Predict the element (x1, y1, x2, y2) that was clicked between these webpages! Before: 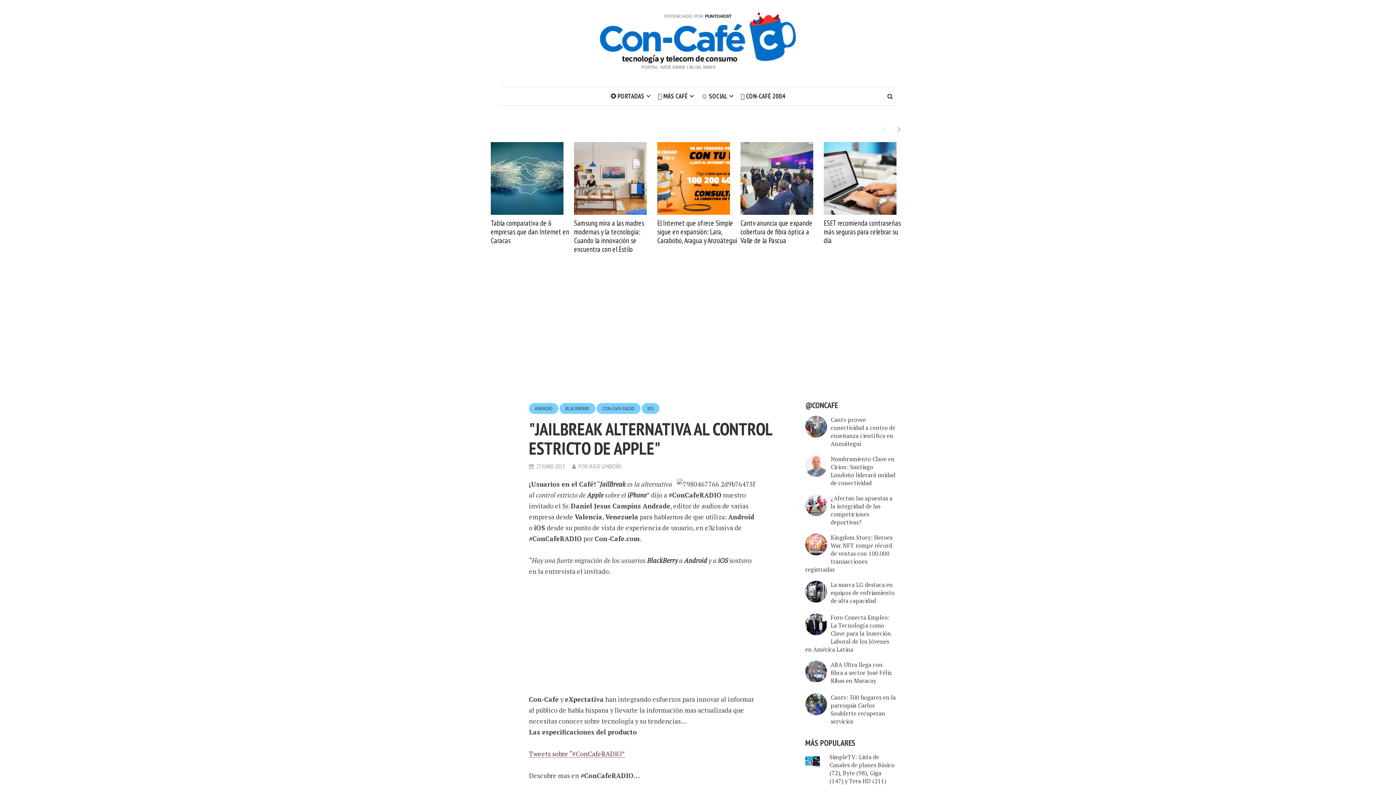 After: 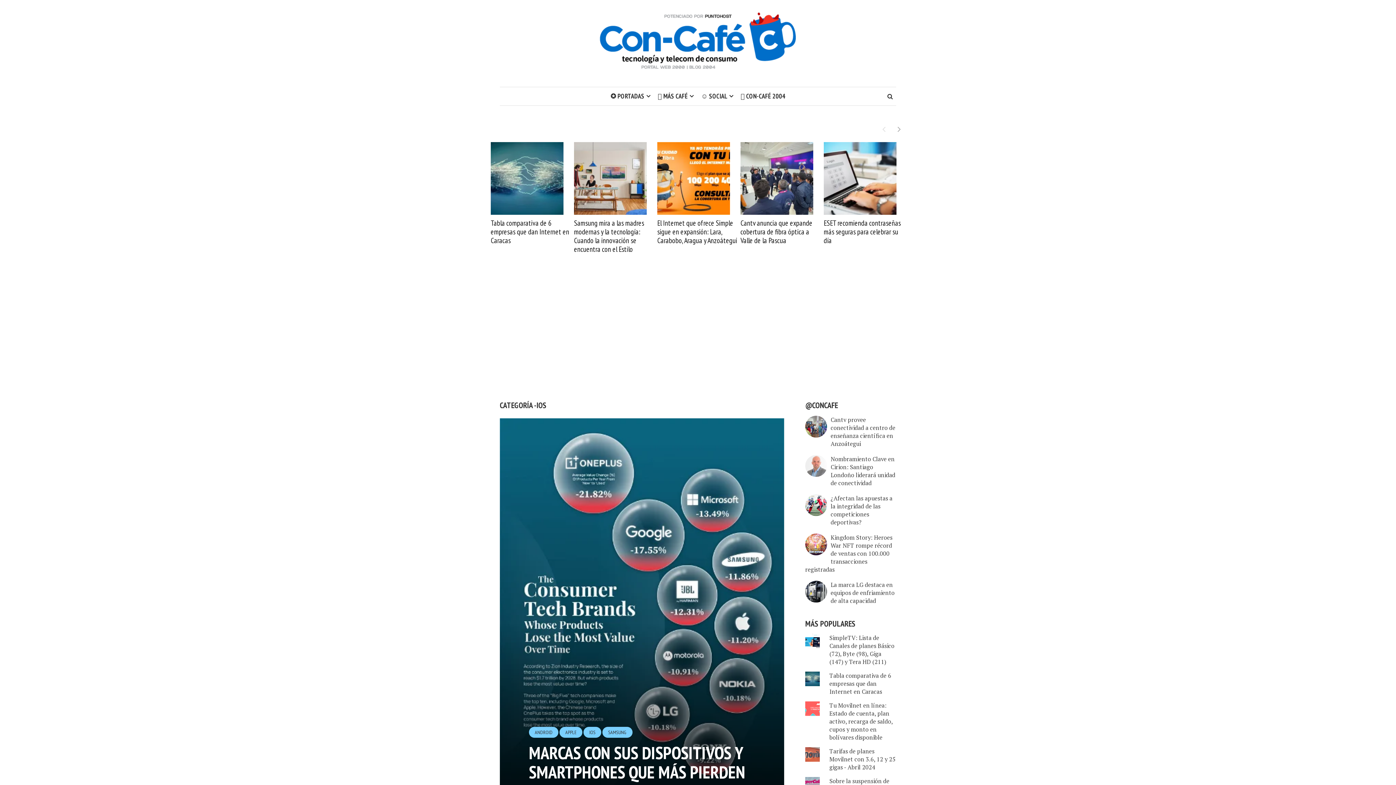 Action: label: IOS bbox: (641, 403, 659, 414)